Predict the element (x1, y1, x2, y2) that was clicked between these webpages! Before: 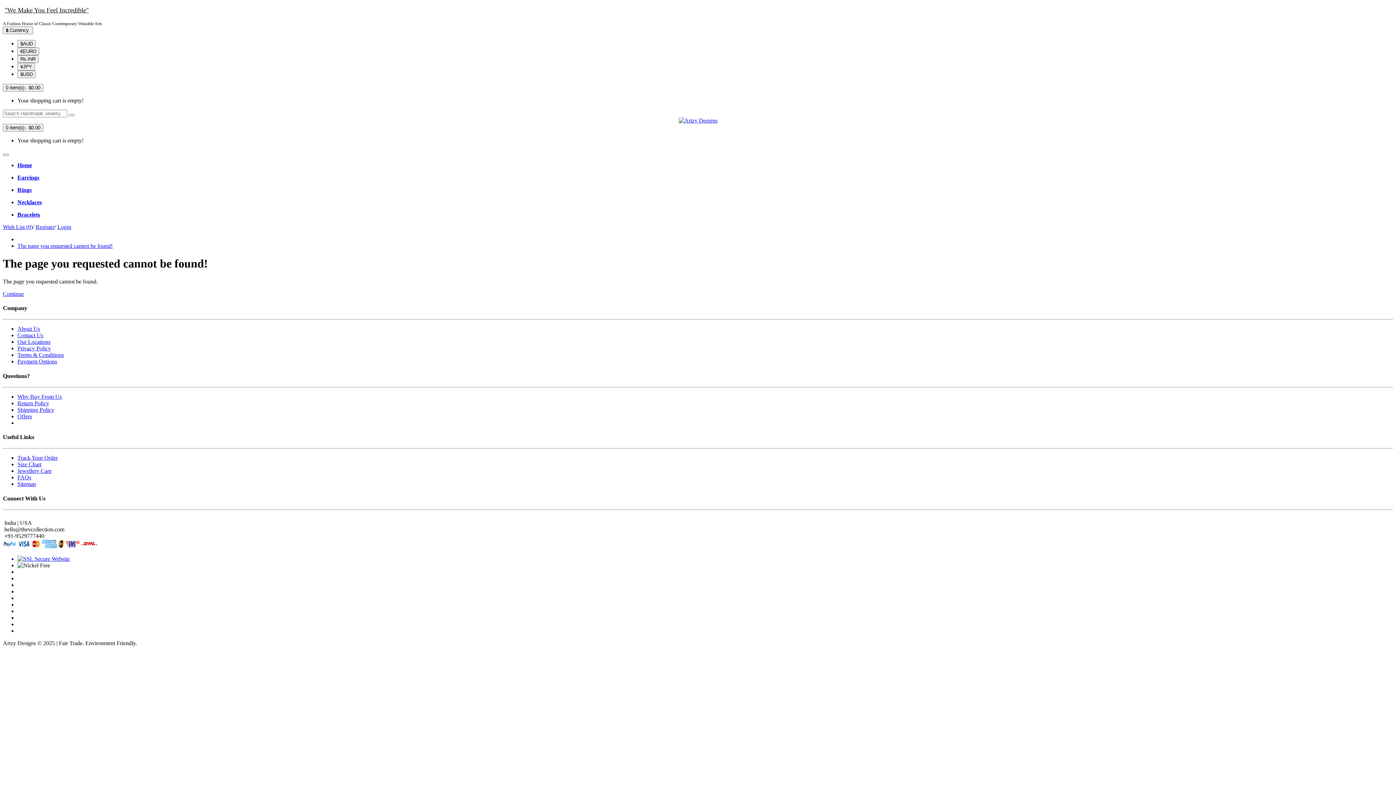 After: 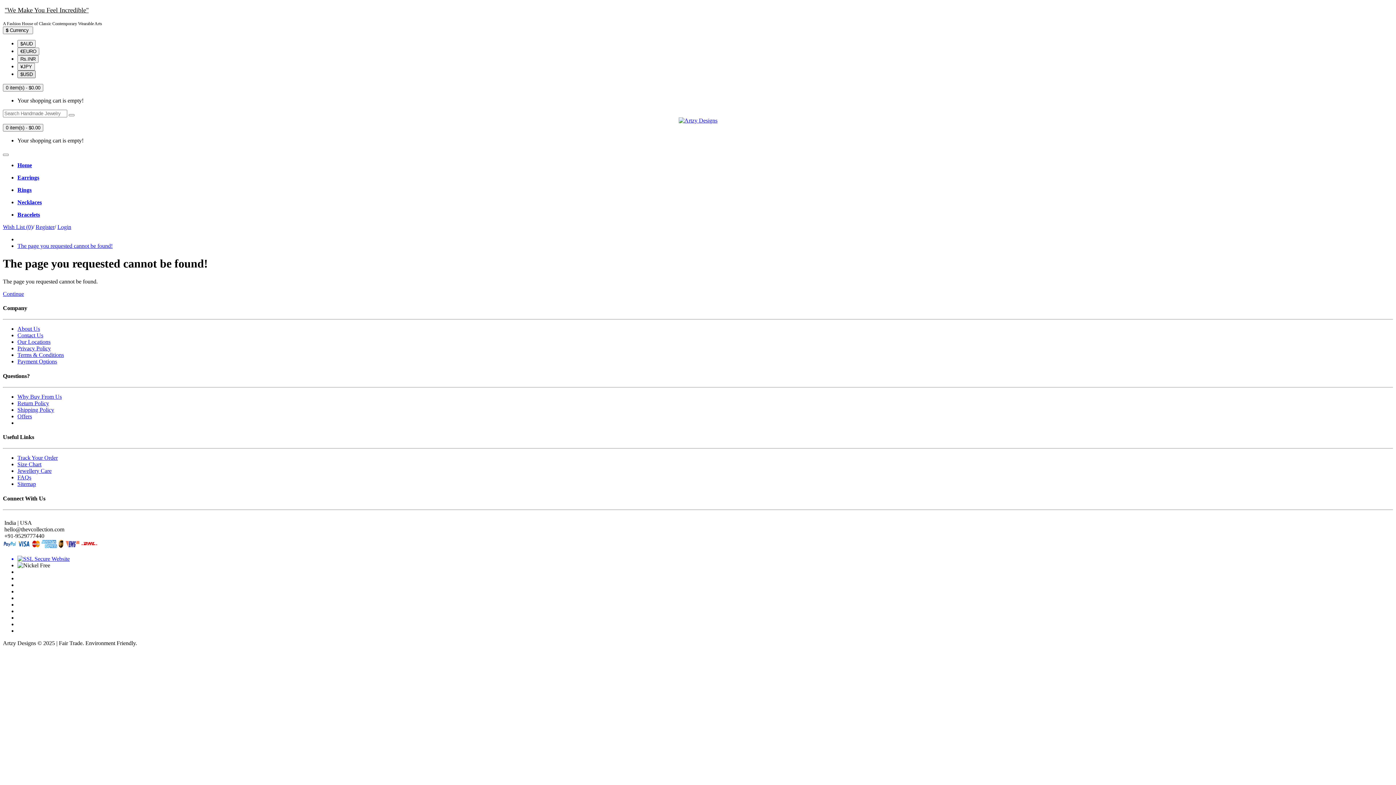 Action: bbox: (17, 70, 35, 78) label: $USD